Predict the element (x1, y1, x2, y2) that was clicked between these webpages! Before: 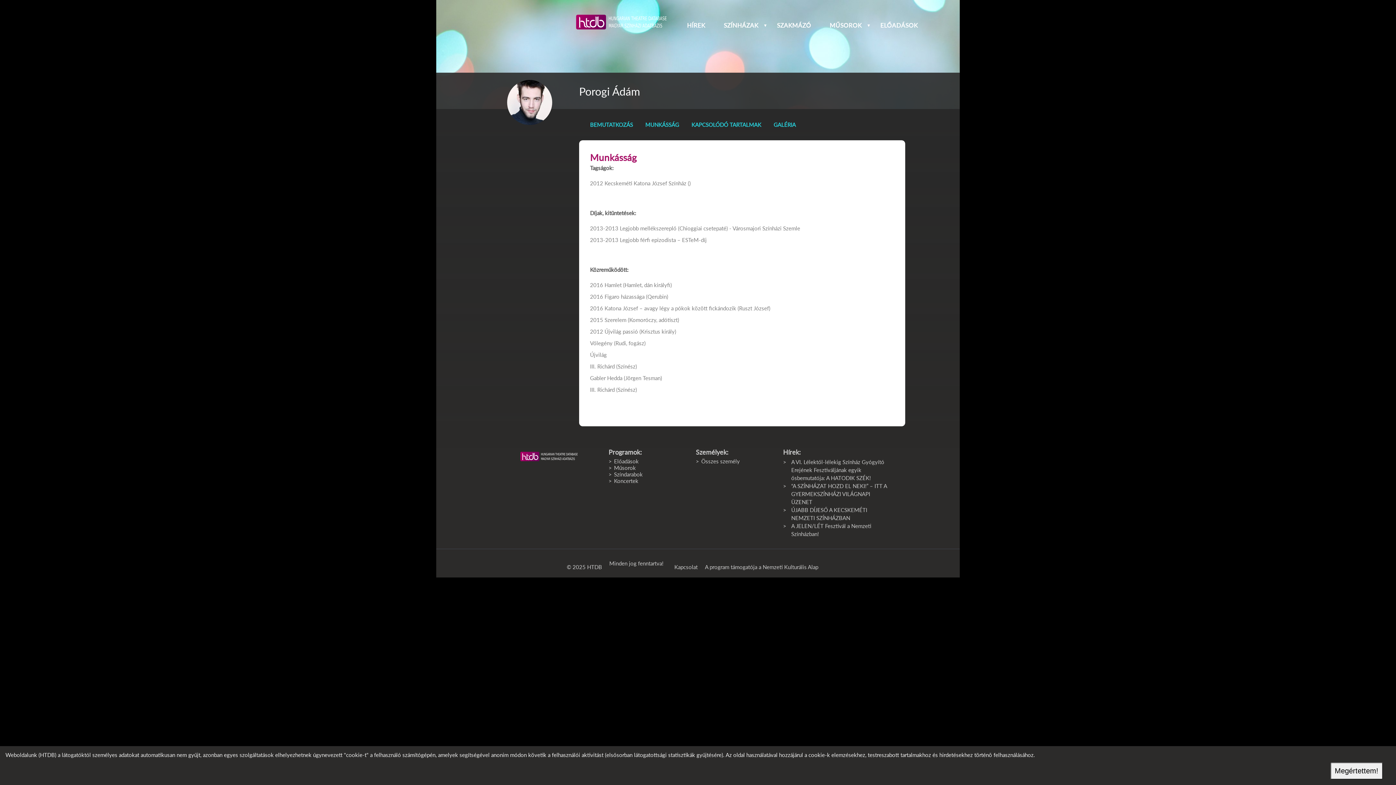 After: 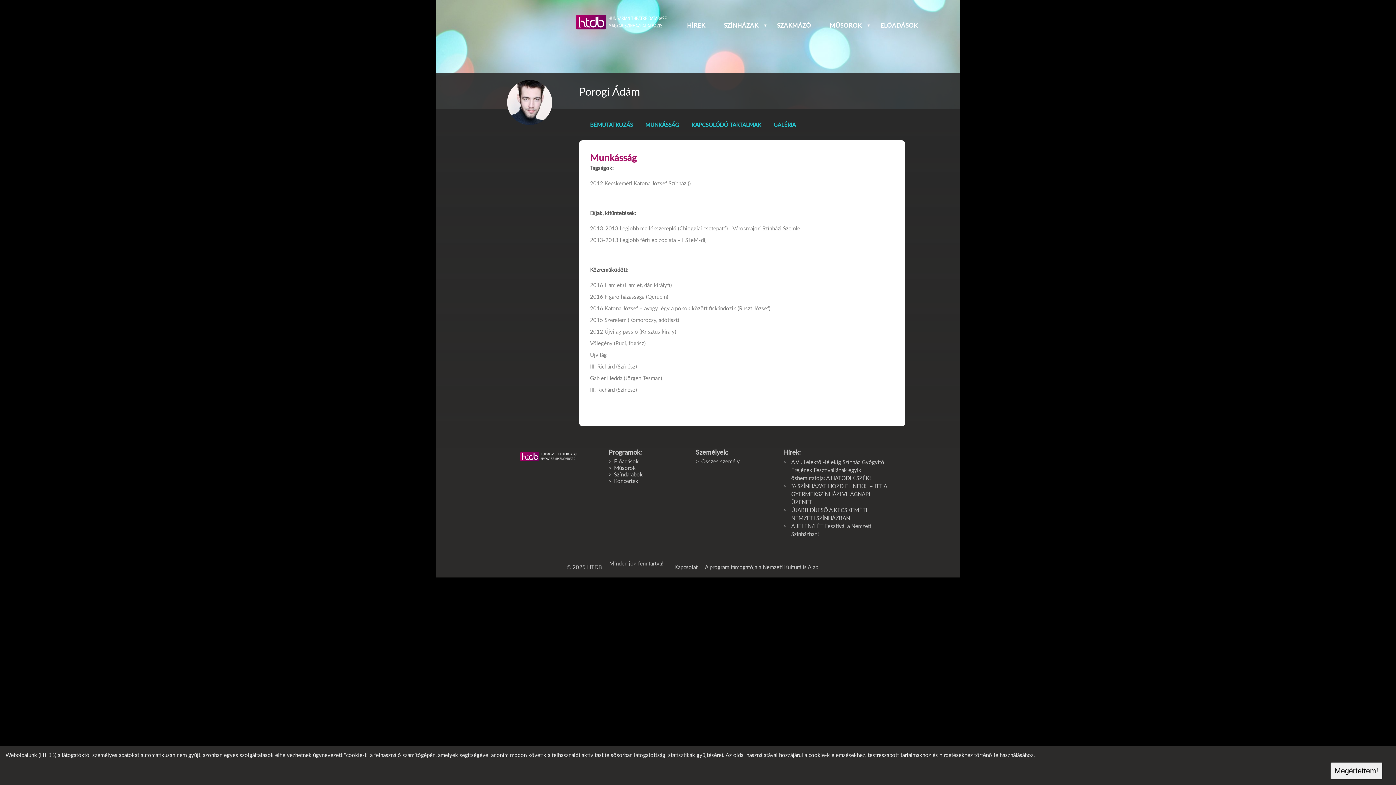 Action: label: Koncertek bbox: (608, 477, 681, 484)